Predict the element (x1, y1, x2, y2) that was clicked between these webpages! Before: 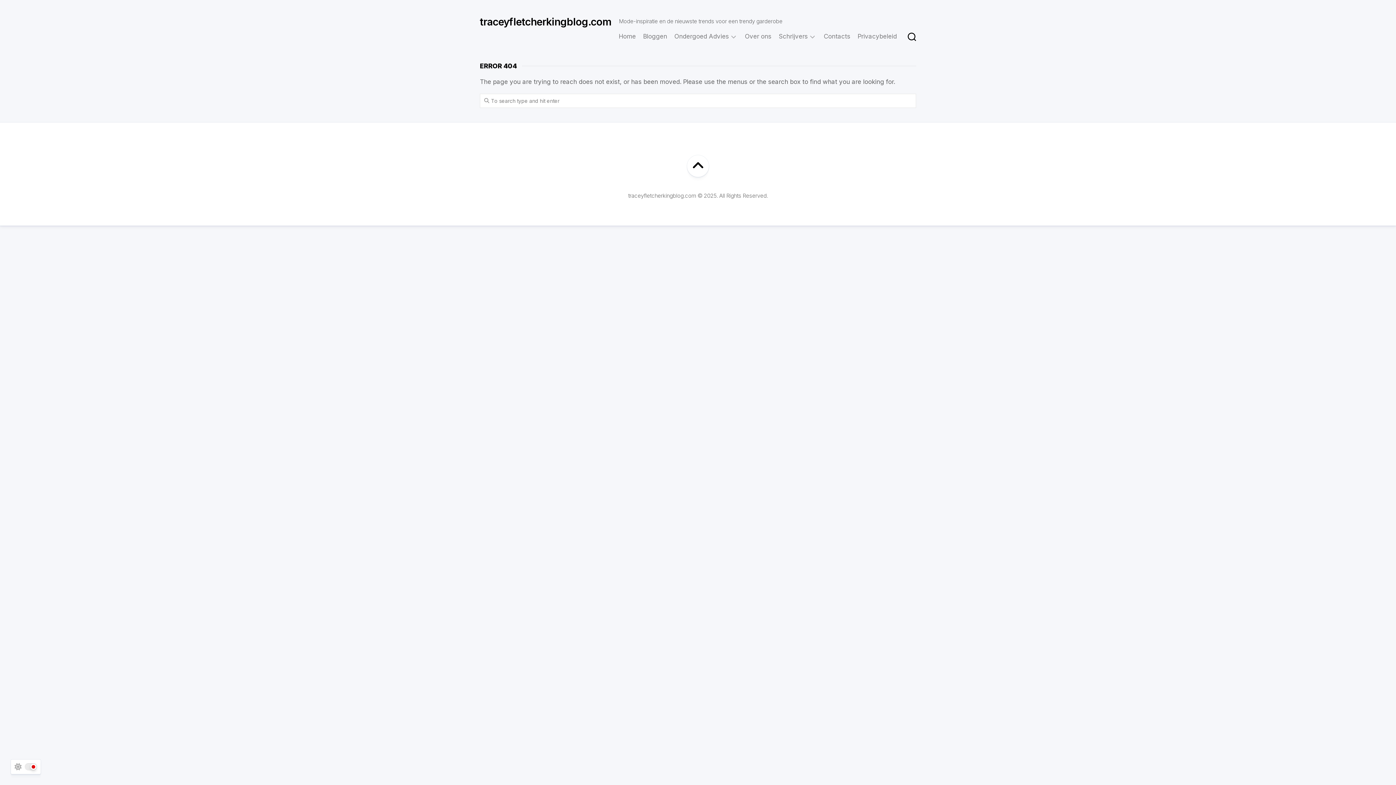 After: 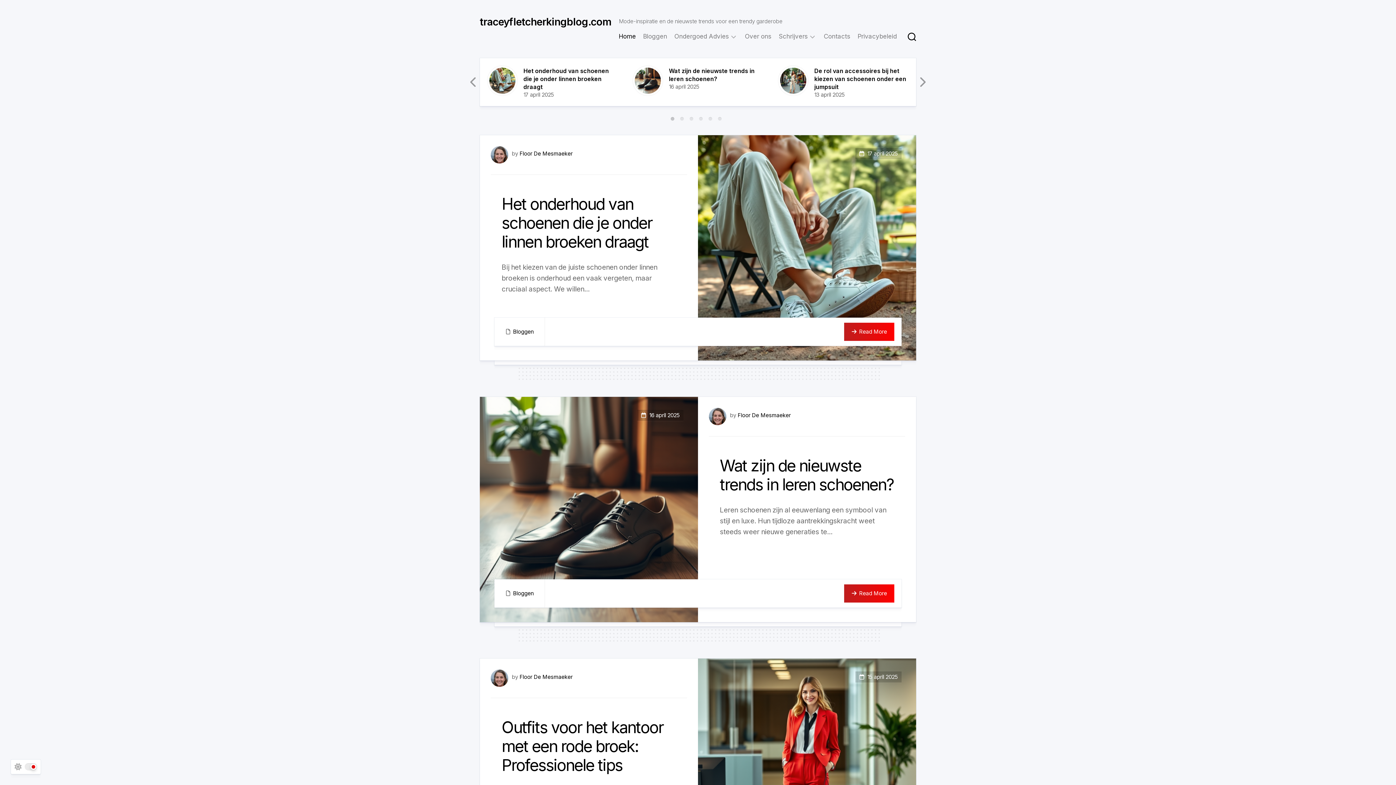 Action: label: traceyfletcherkingblog.com bbox: (480, 10, 611, 32)